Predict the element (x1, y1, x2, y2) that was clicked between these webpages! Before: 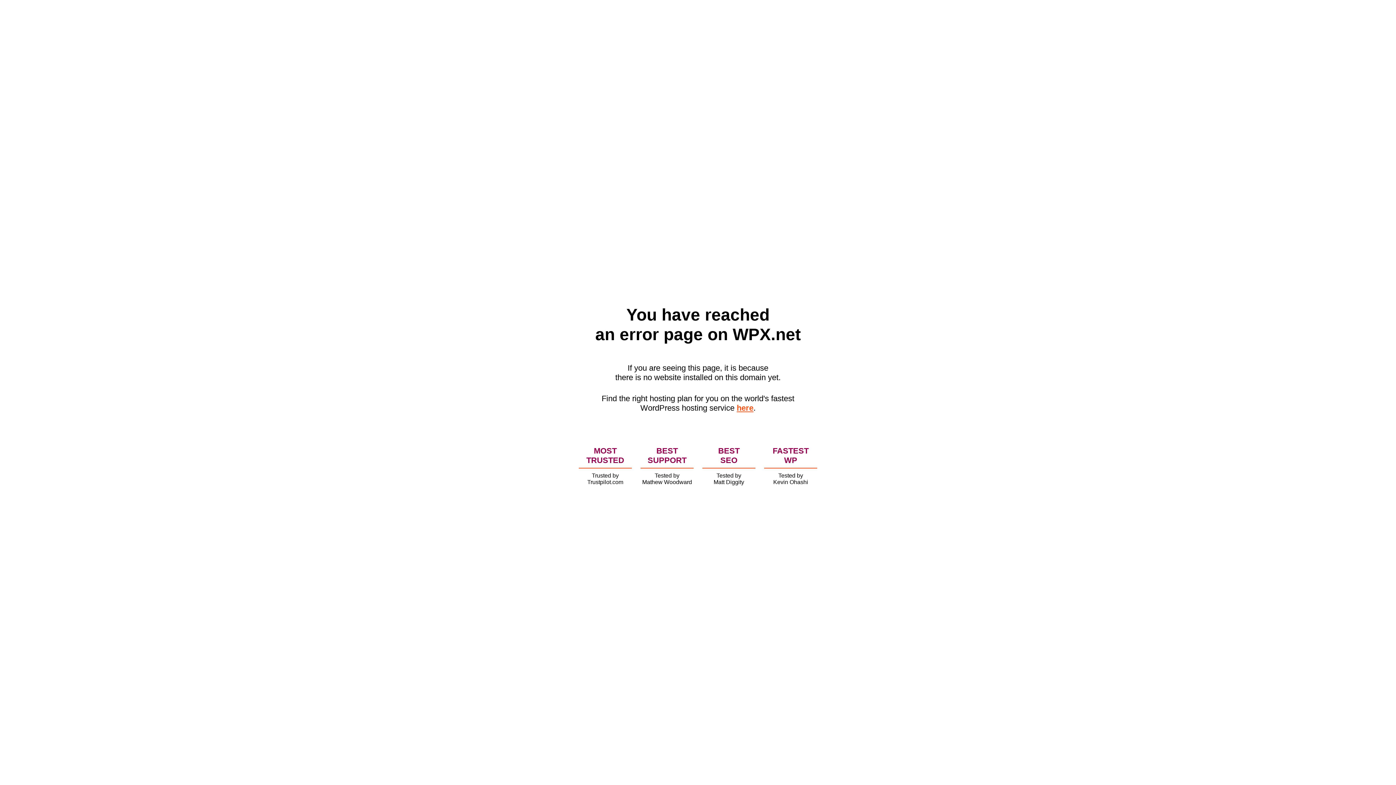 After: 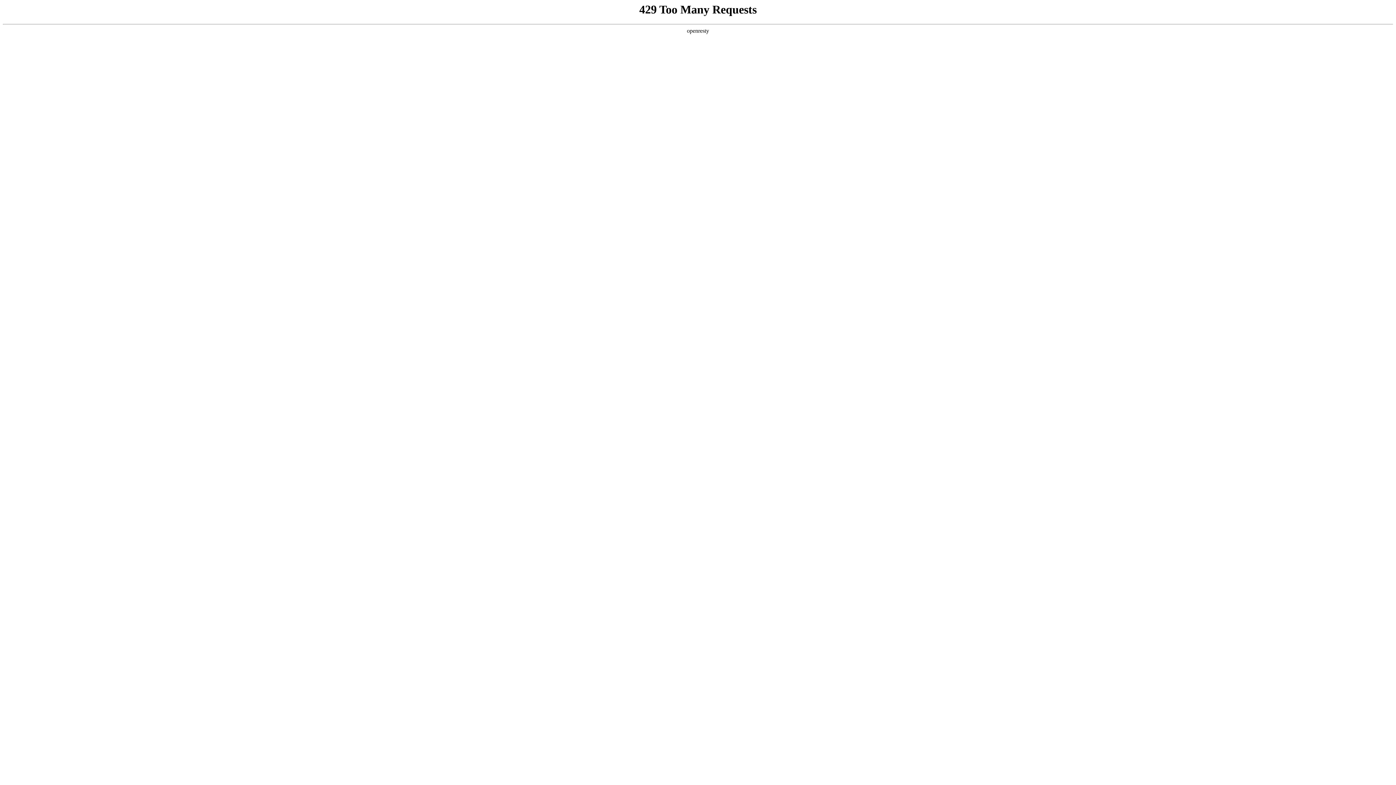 Action: bbox: (736, 403, 753, 412) label: here